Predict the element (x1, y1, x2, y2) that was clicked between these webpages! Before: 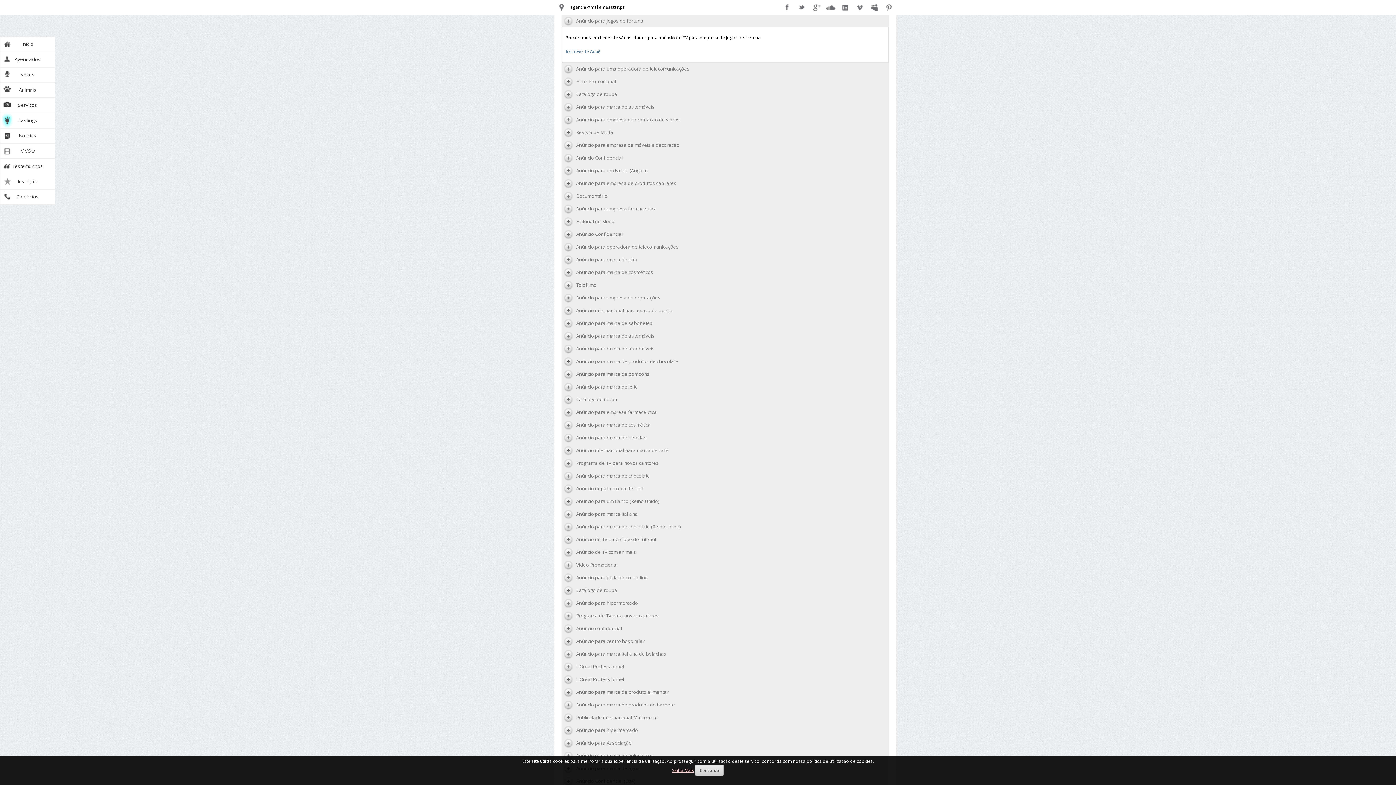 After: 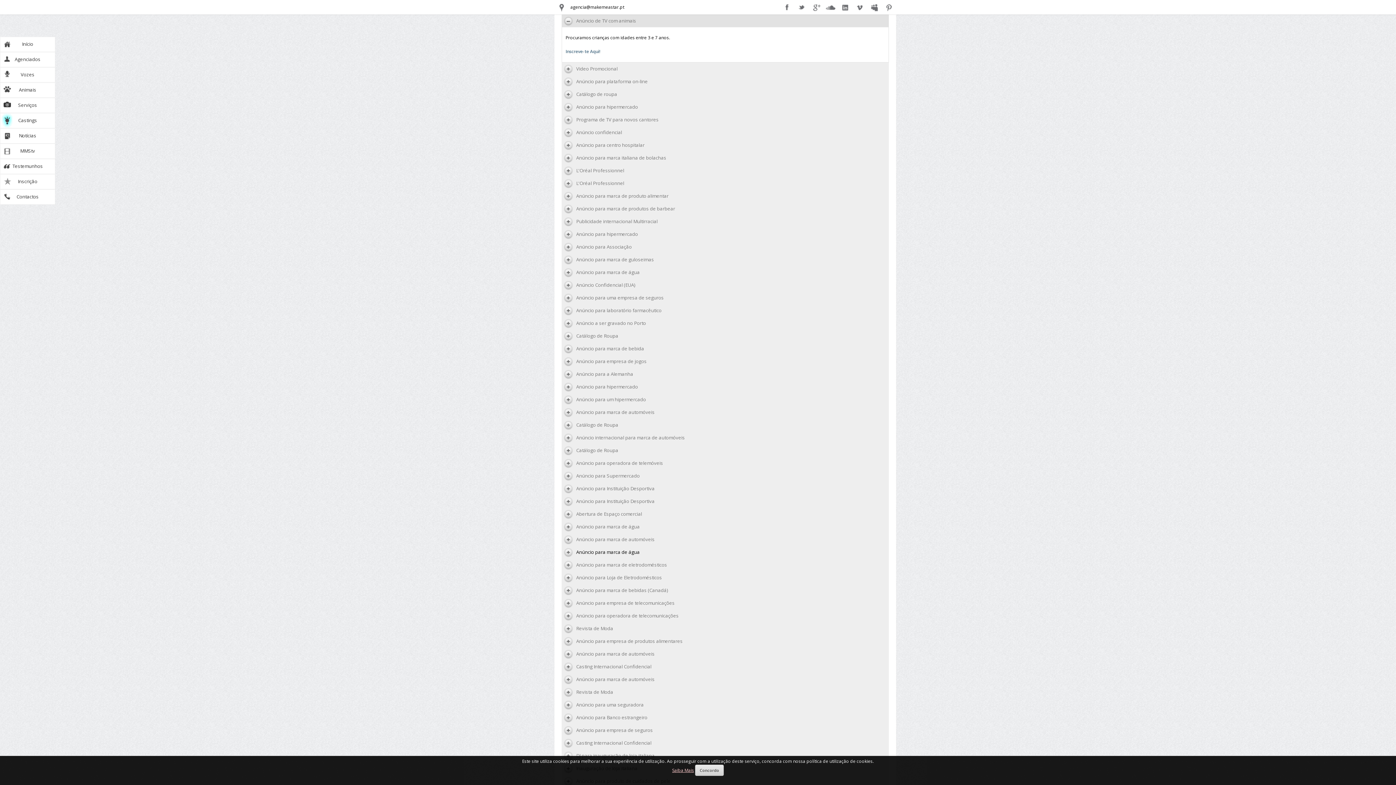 Action: bbox: (561, 546, 889, 558) label: Anúncio de TV com animais